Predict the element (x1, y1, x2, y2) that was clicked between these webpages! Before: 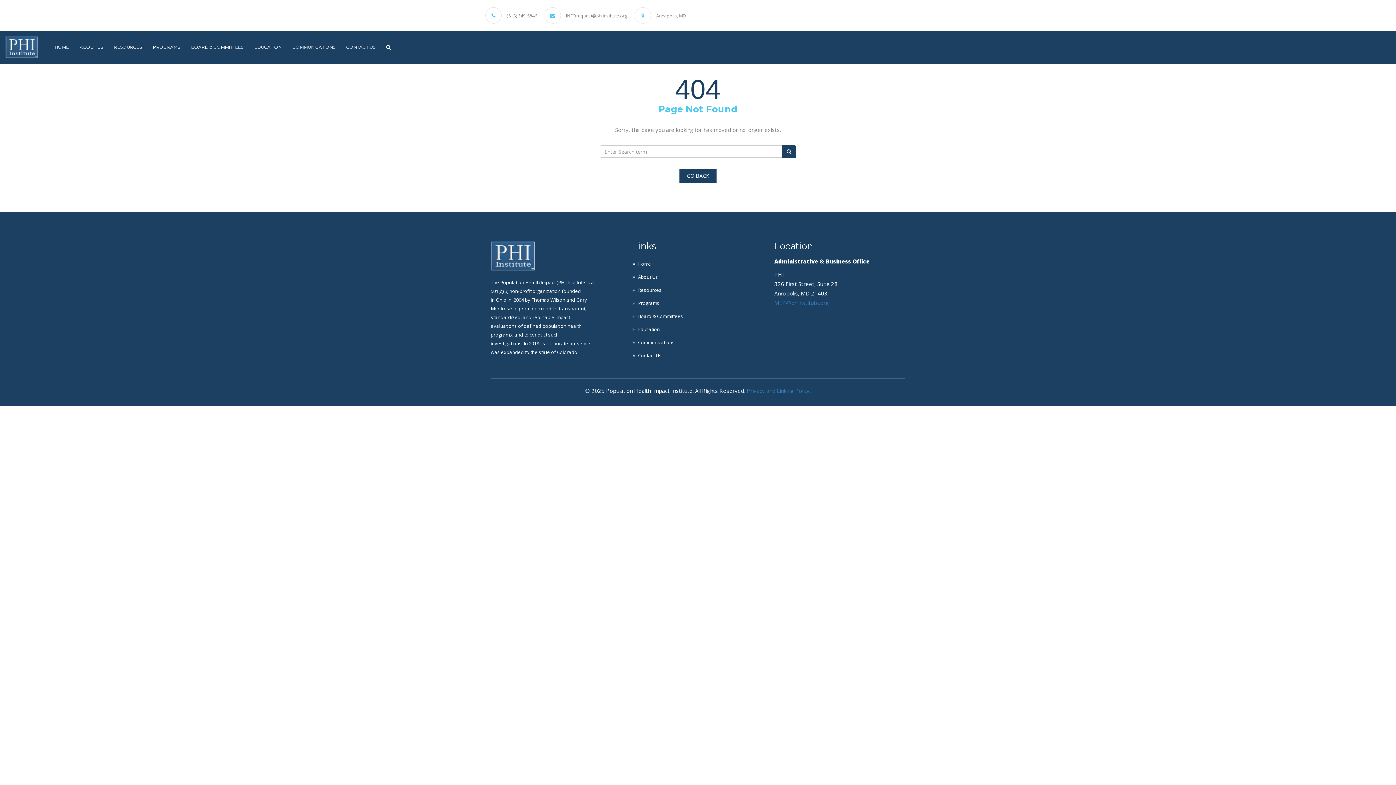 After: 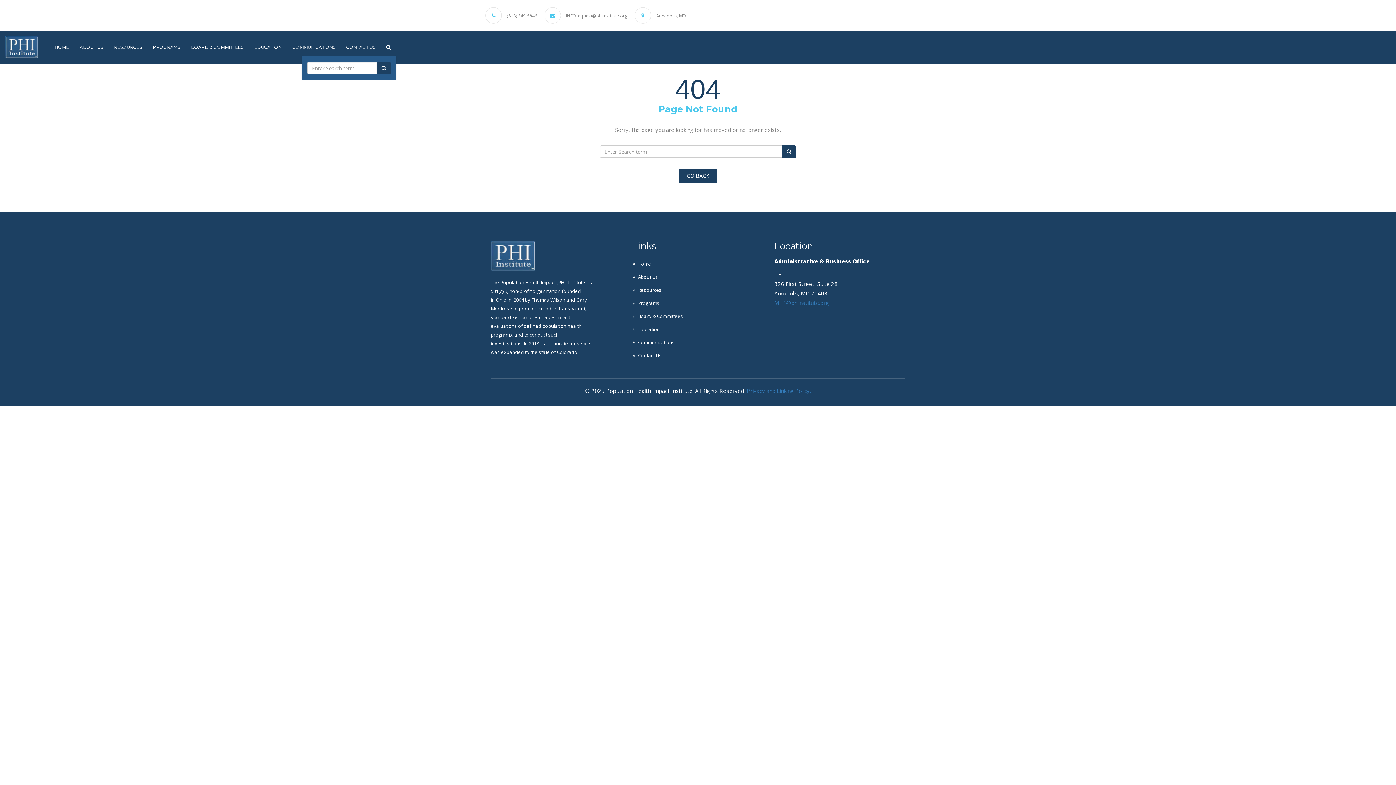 Action: bbox: (380, 38, 396, 56)